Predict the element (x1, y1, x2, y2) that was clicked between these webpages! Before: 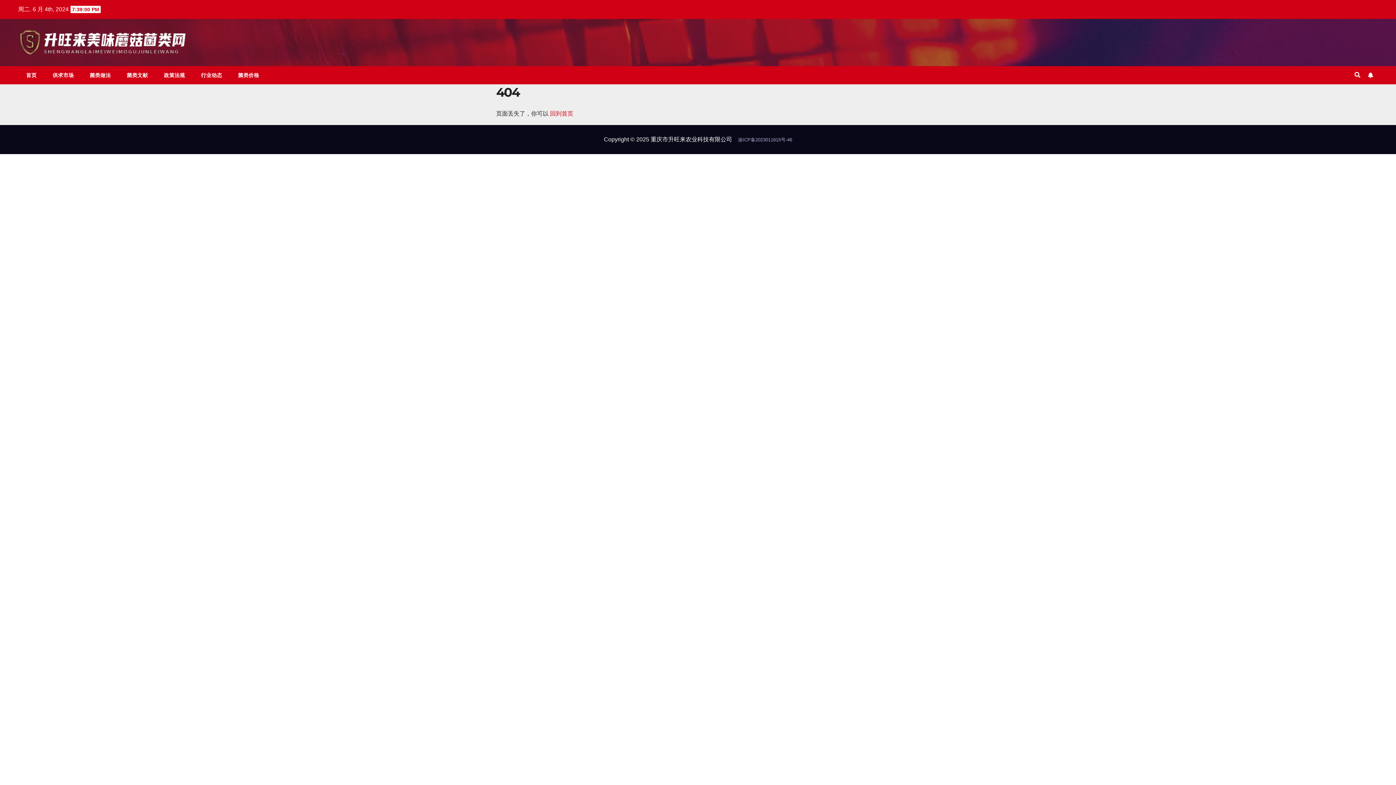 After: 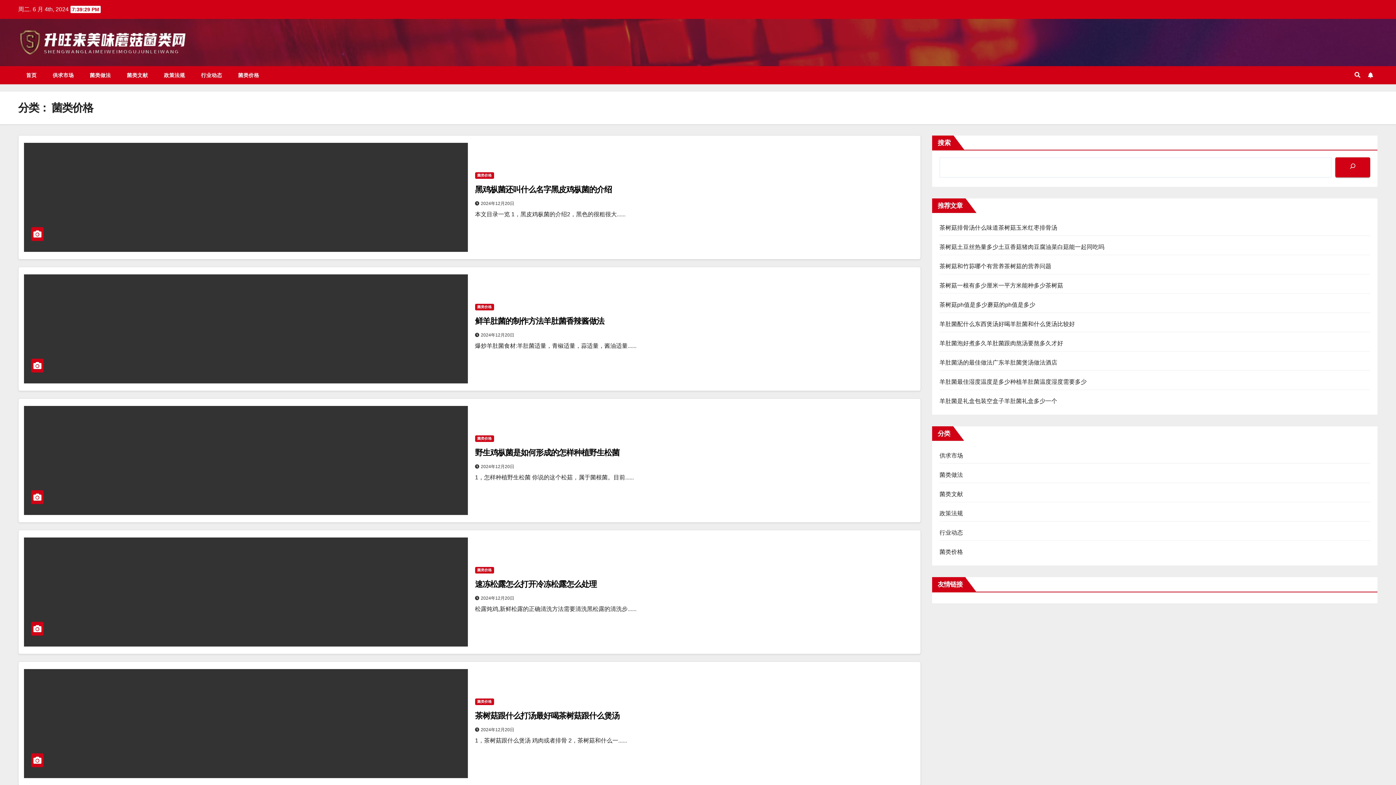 Action: bbox: (230, 66, 267, 84) label: 菌类价格